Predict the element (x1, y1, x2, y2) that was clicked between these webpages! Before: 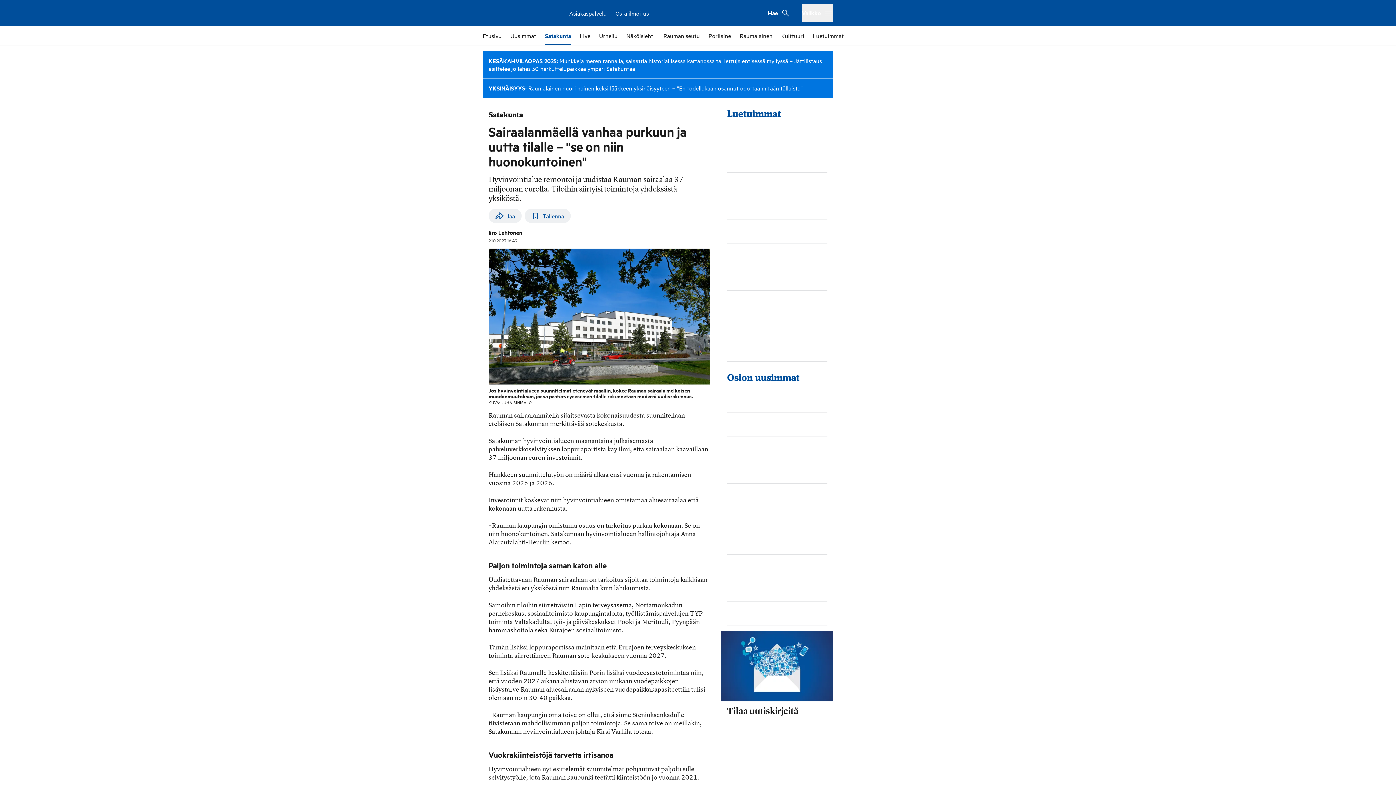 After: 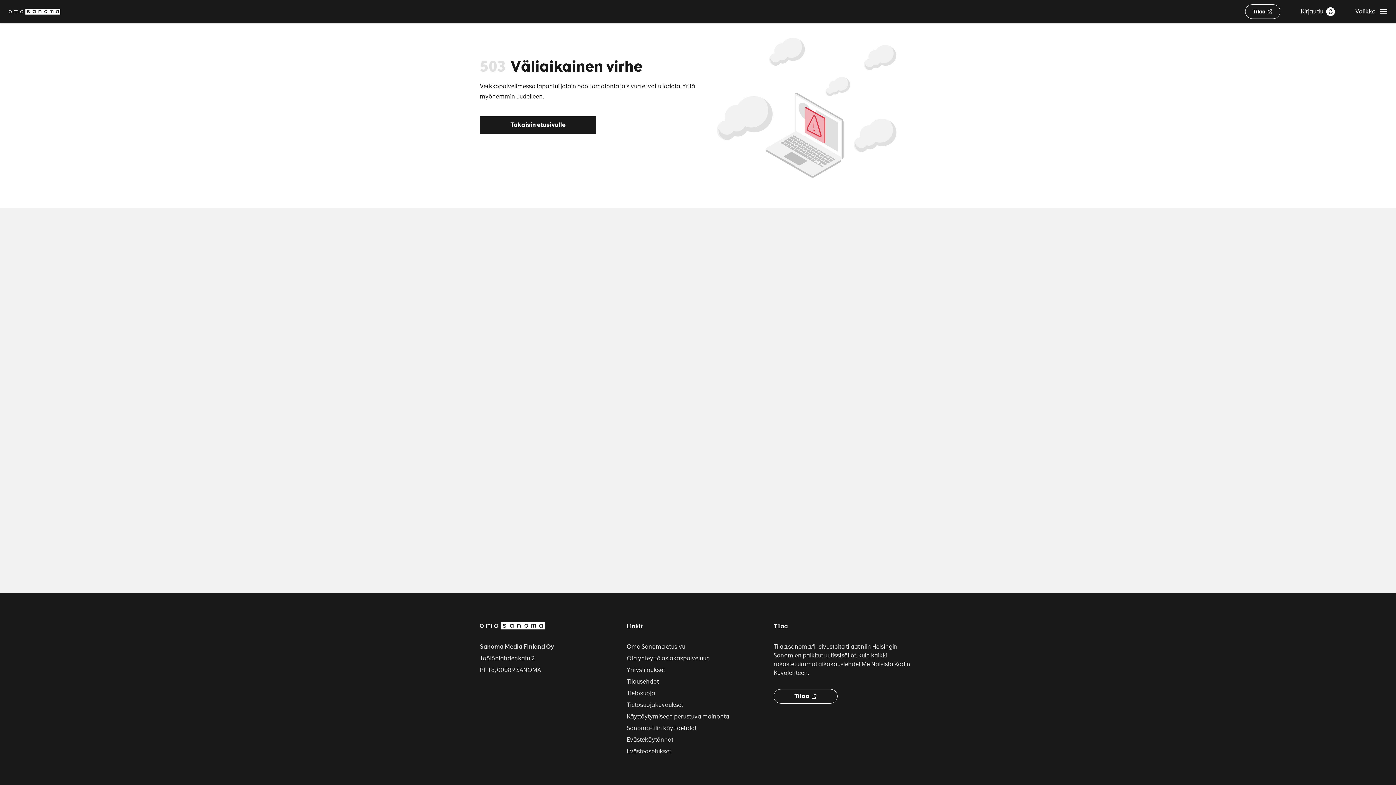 Action: bbox: (615, 4, 649, 21) label: Osta ilmoitus